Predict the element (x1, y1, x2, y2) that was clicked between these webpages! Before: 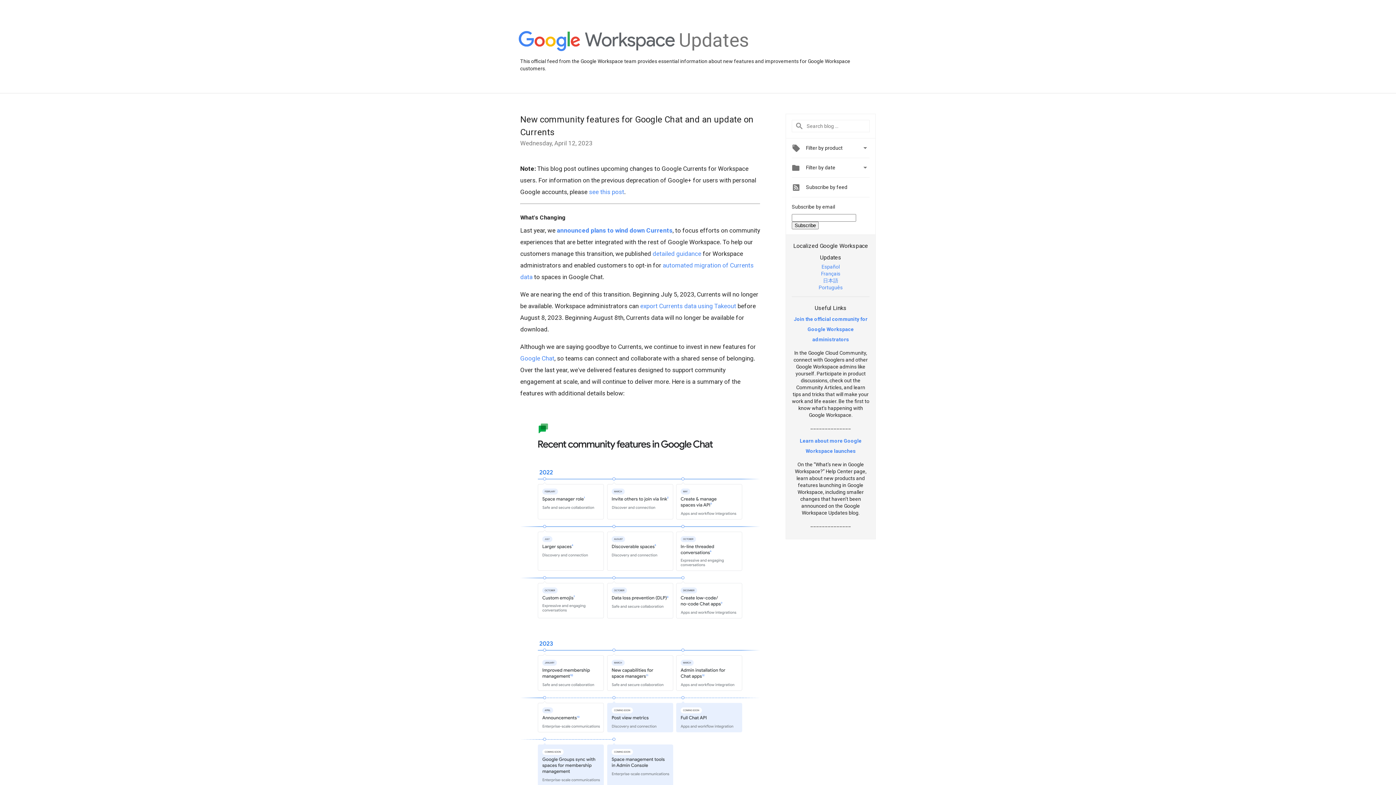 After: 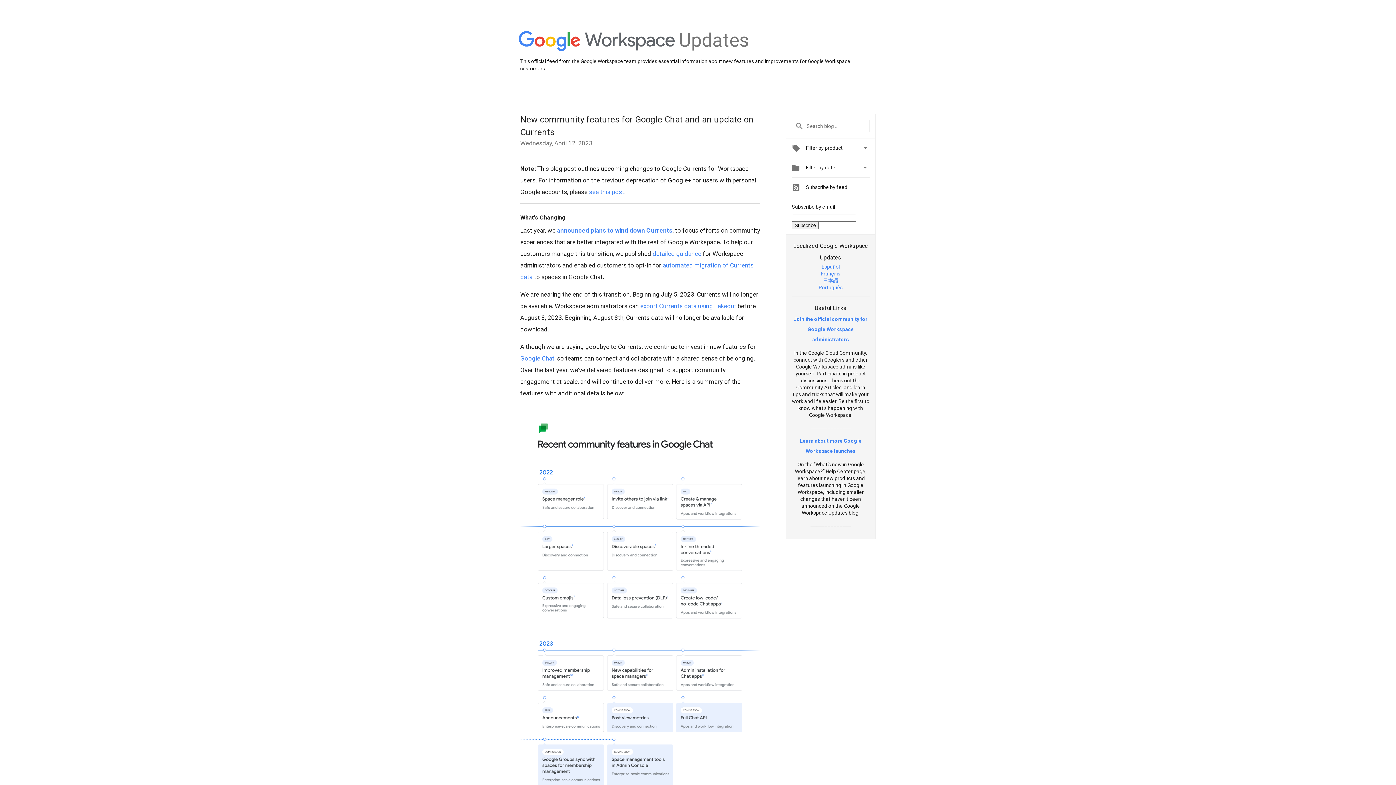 Action: bbox: (821, 270, 840, 276) label: Français